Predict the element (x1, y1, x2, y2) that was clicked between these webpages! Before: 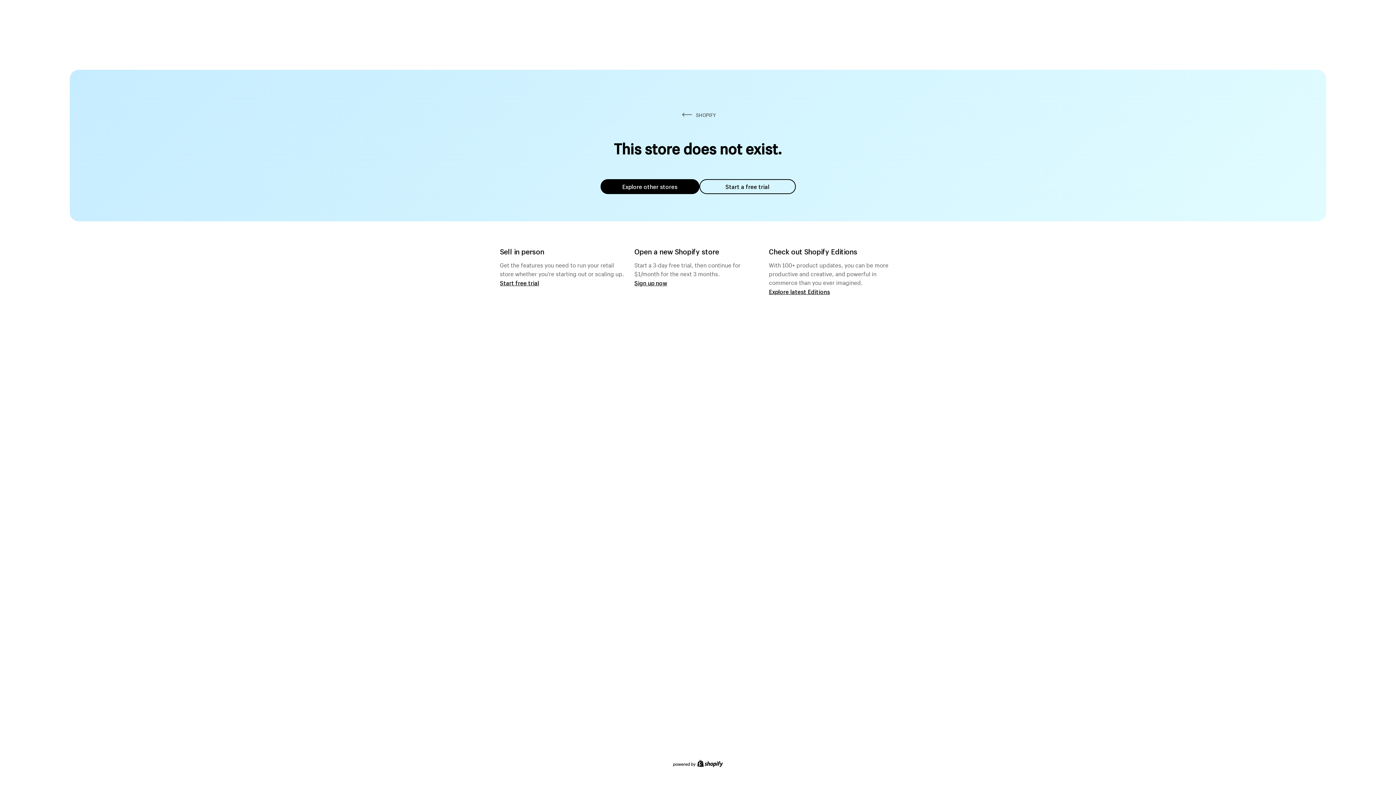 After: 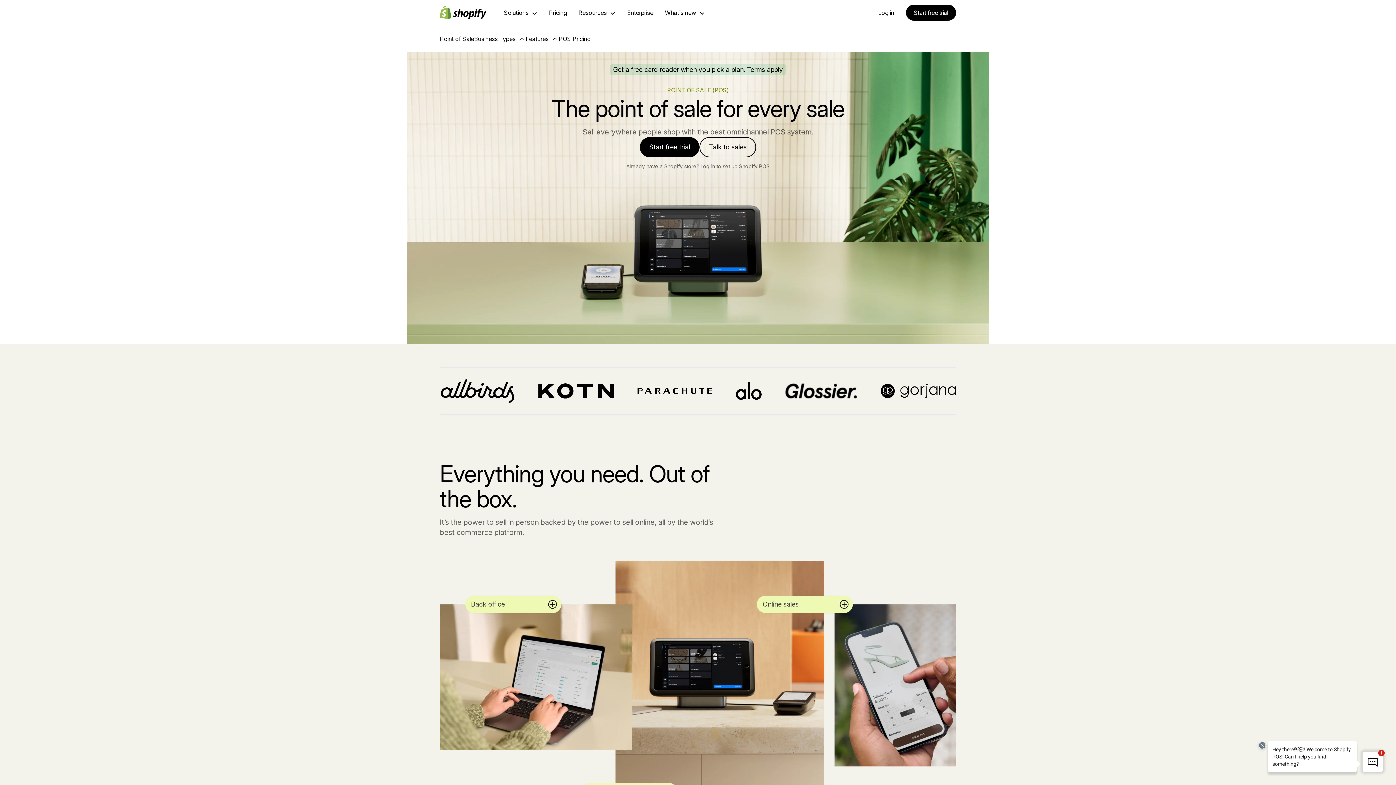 Action: label: Start free trial bbox: (500, 279, 539, 286)